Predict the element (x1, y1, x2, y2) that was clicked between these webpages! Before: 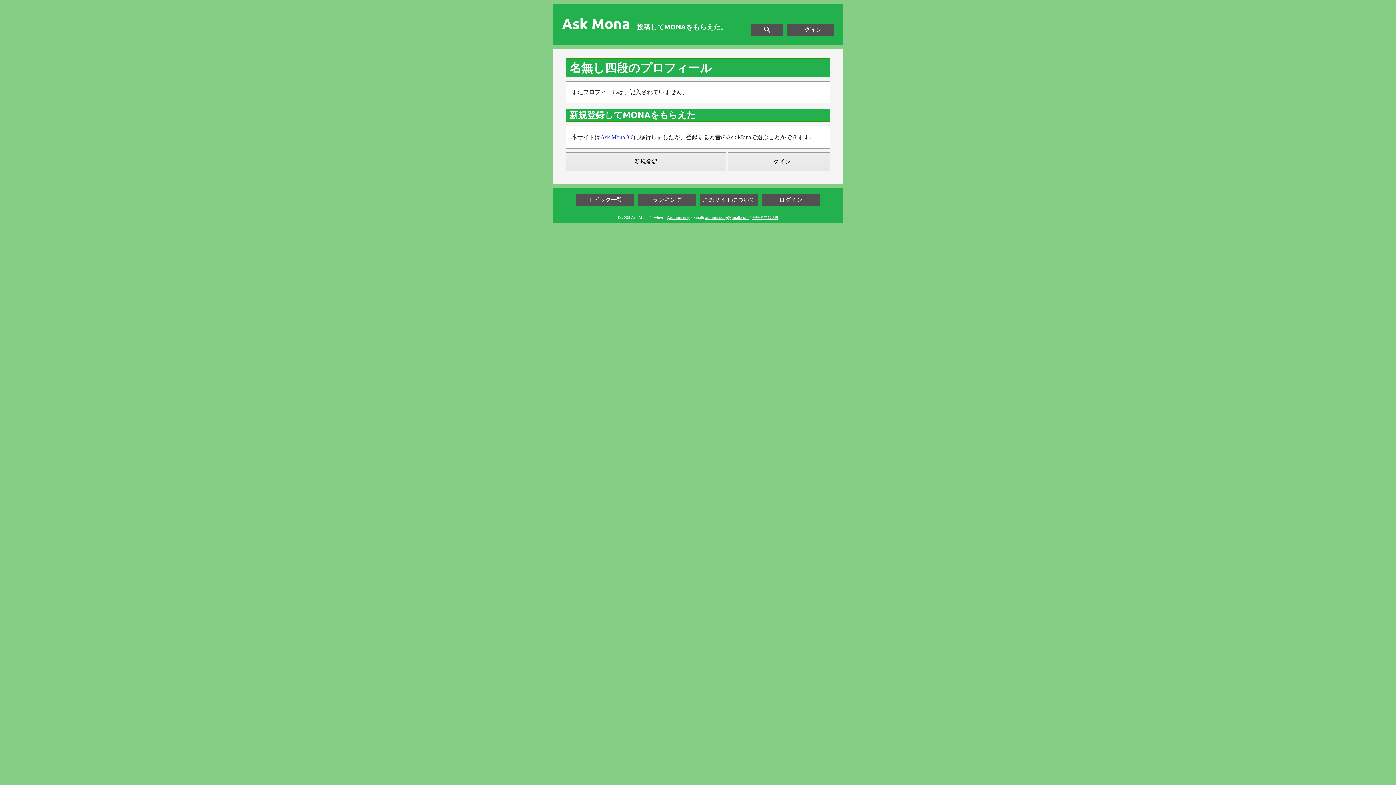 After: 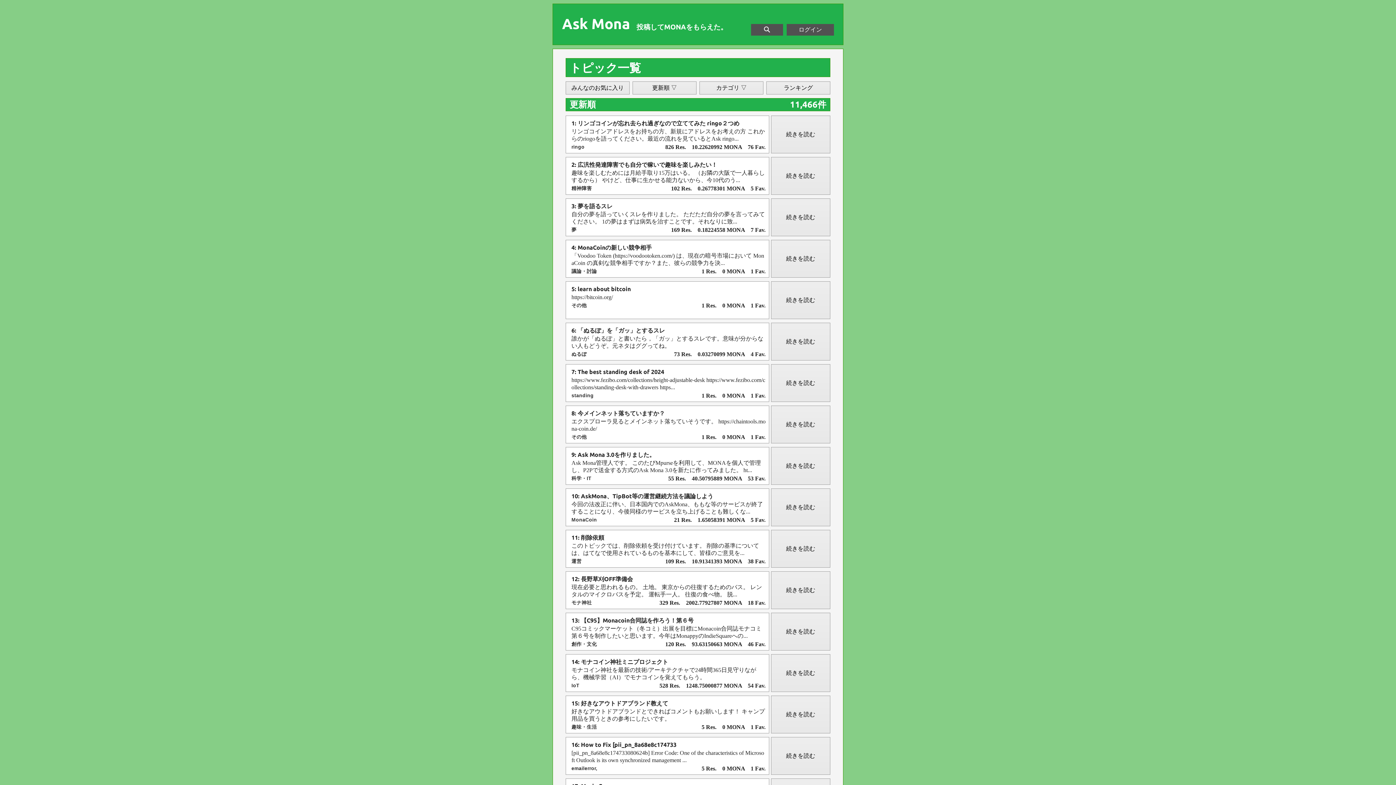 Action: bbox: (576, 193, 634, 206) label: トピック一覧